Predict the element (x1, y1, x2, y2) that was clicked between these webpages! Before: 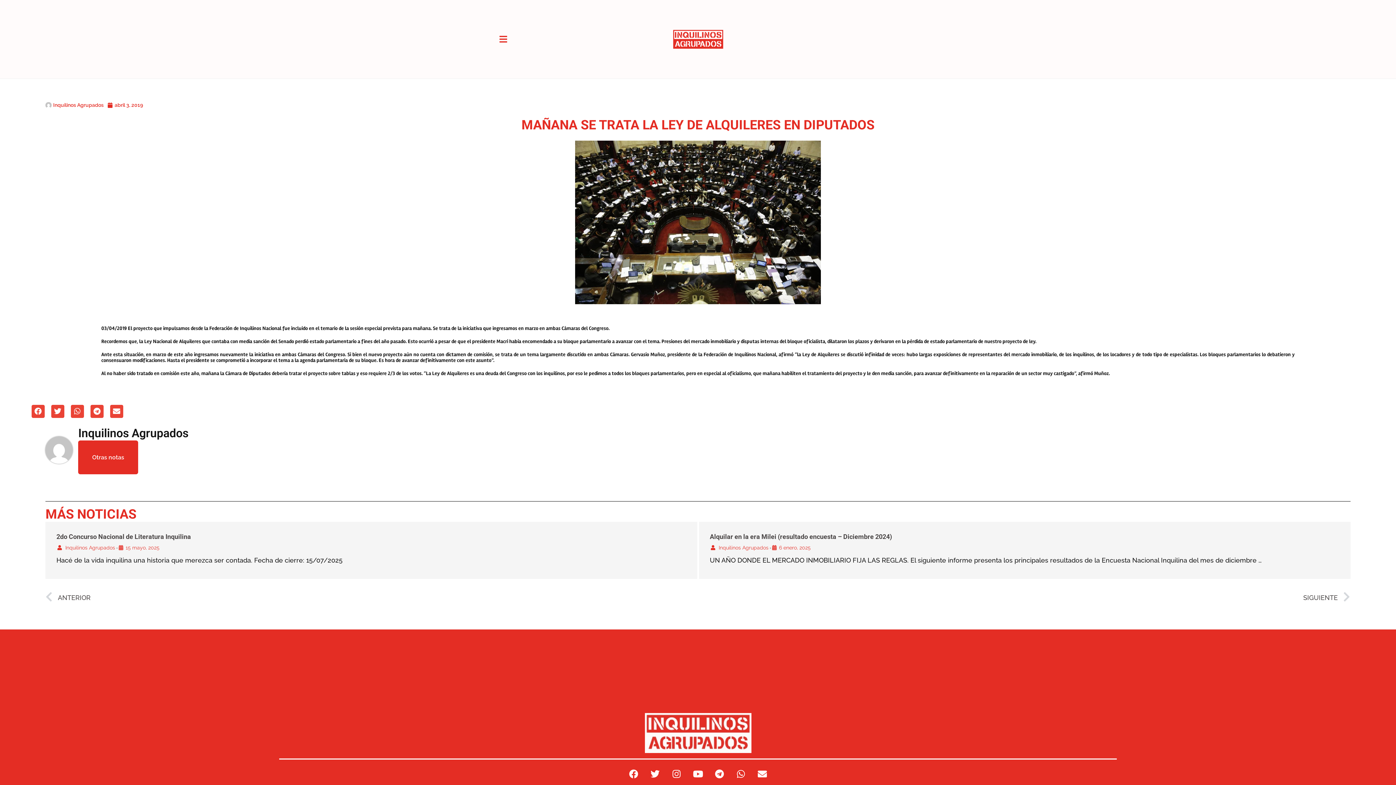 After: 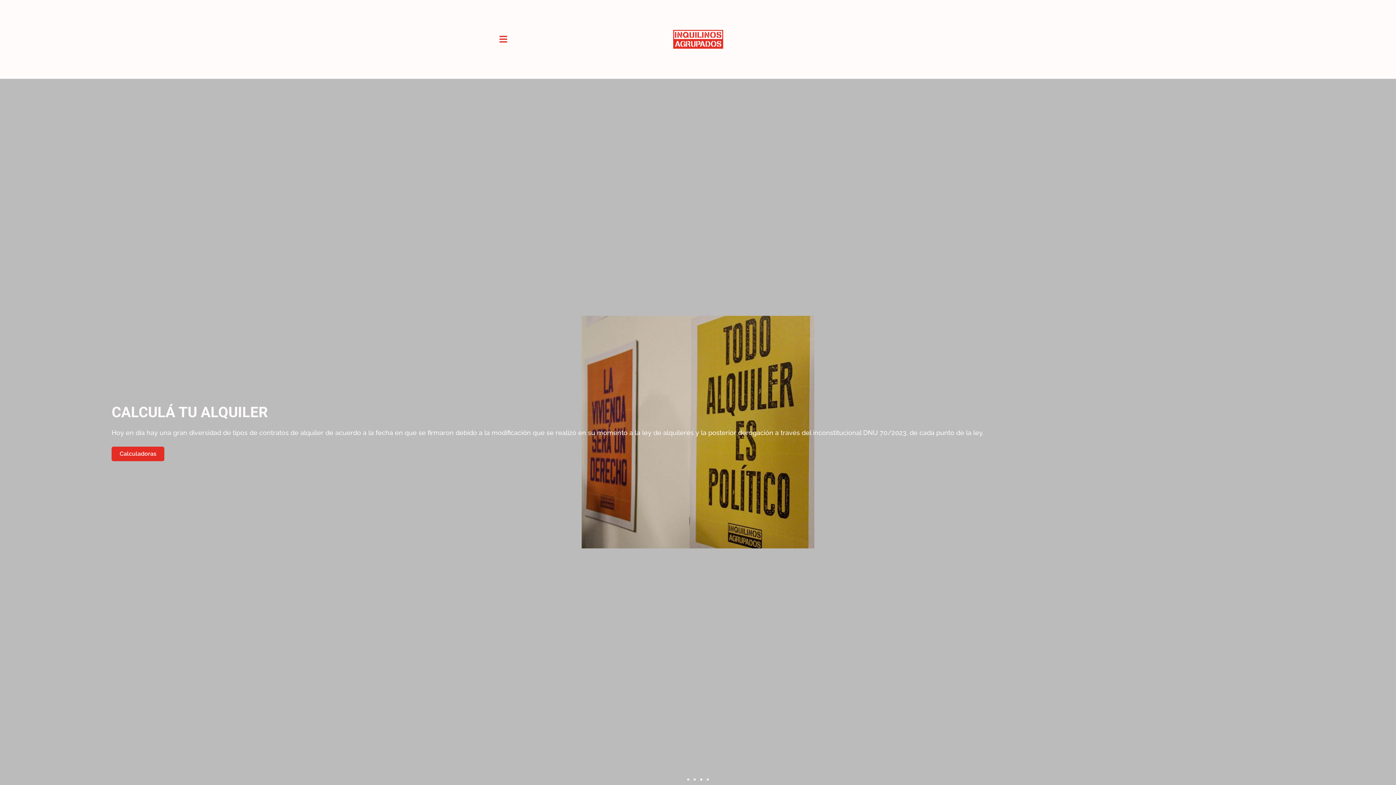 Action: bbox: (65, 544, 115, 550) label: Inquilinos Agrupados